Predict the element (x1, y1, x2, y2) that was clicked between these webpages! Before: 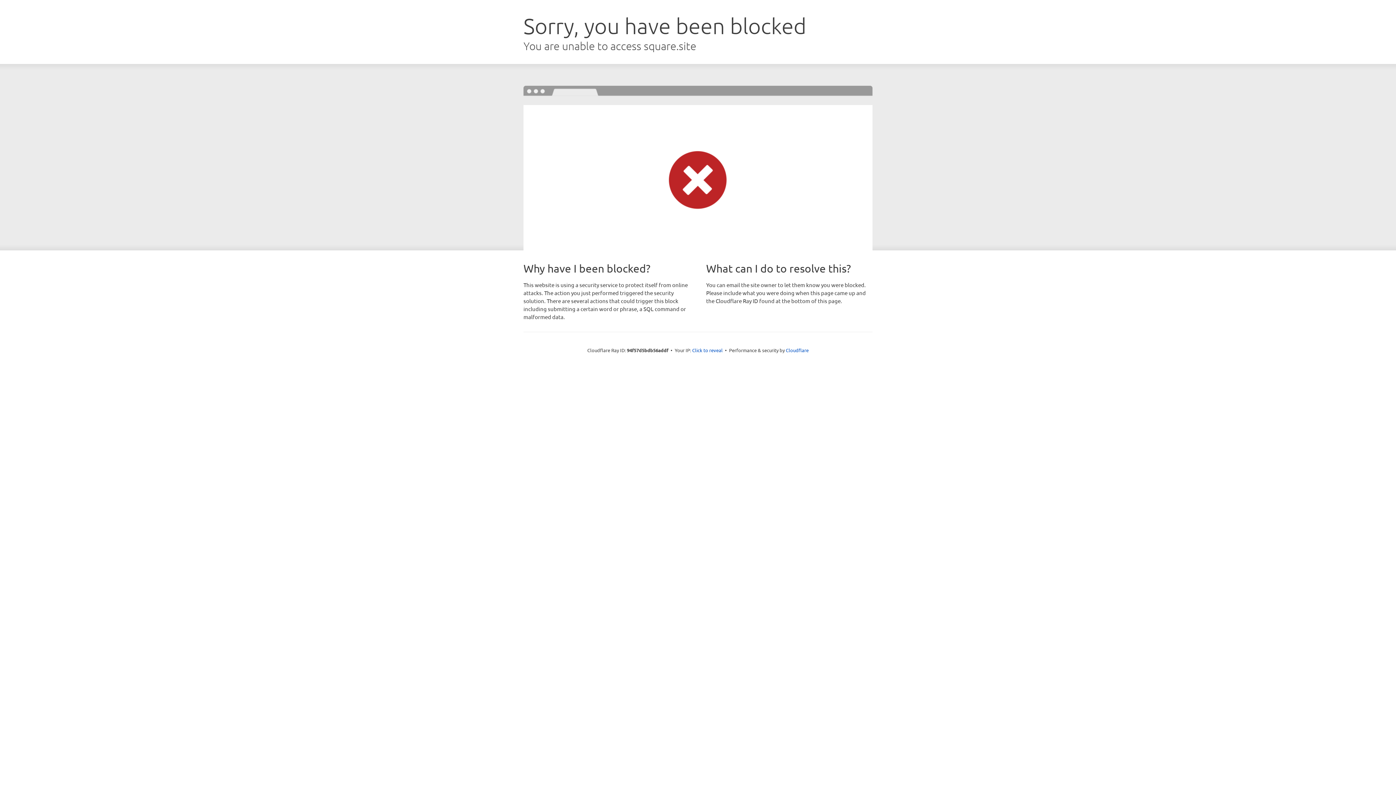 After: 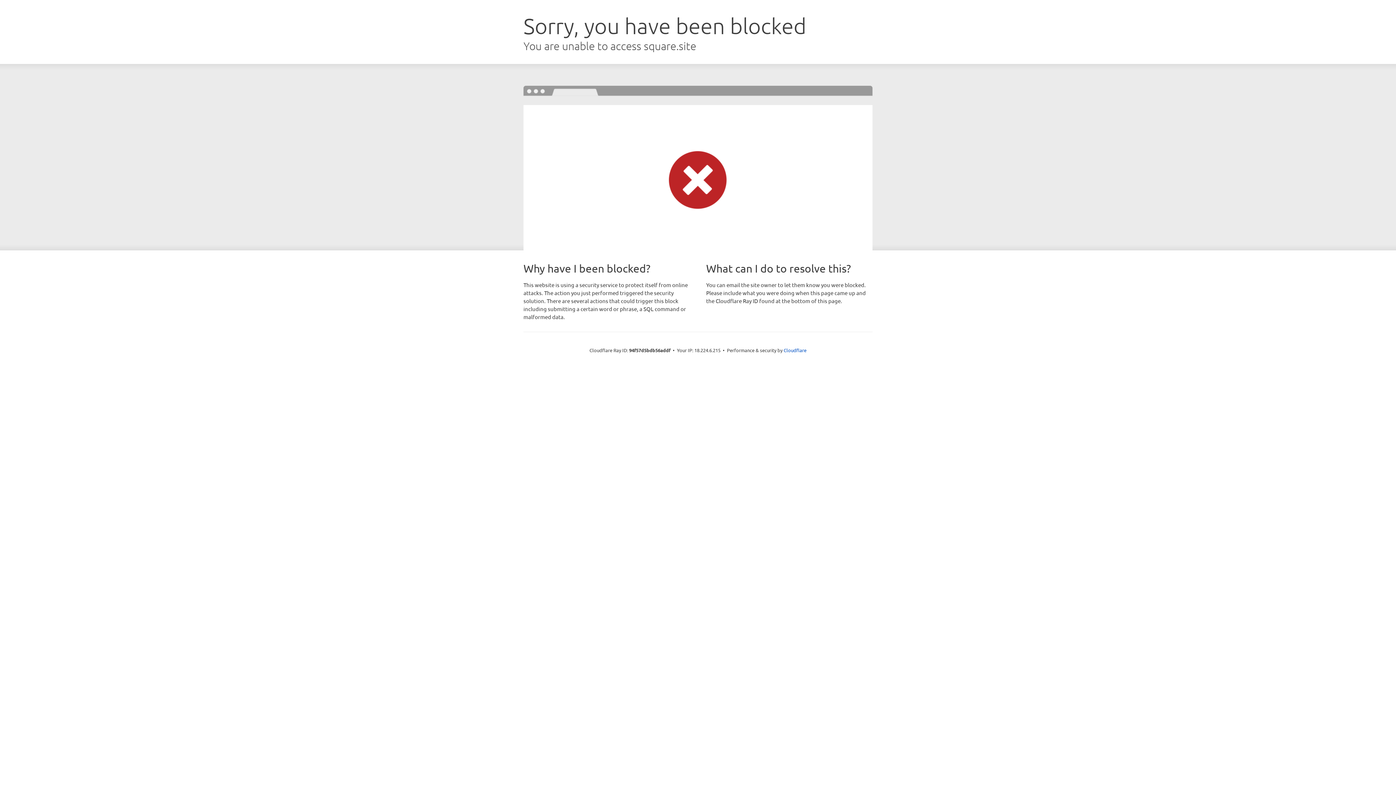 Action: label: Click to reveal bbox: (692, 346, 722, 353)